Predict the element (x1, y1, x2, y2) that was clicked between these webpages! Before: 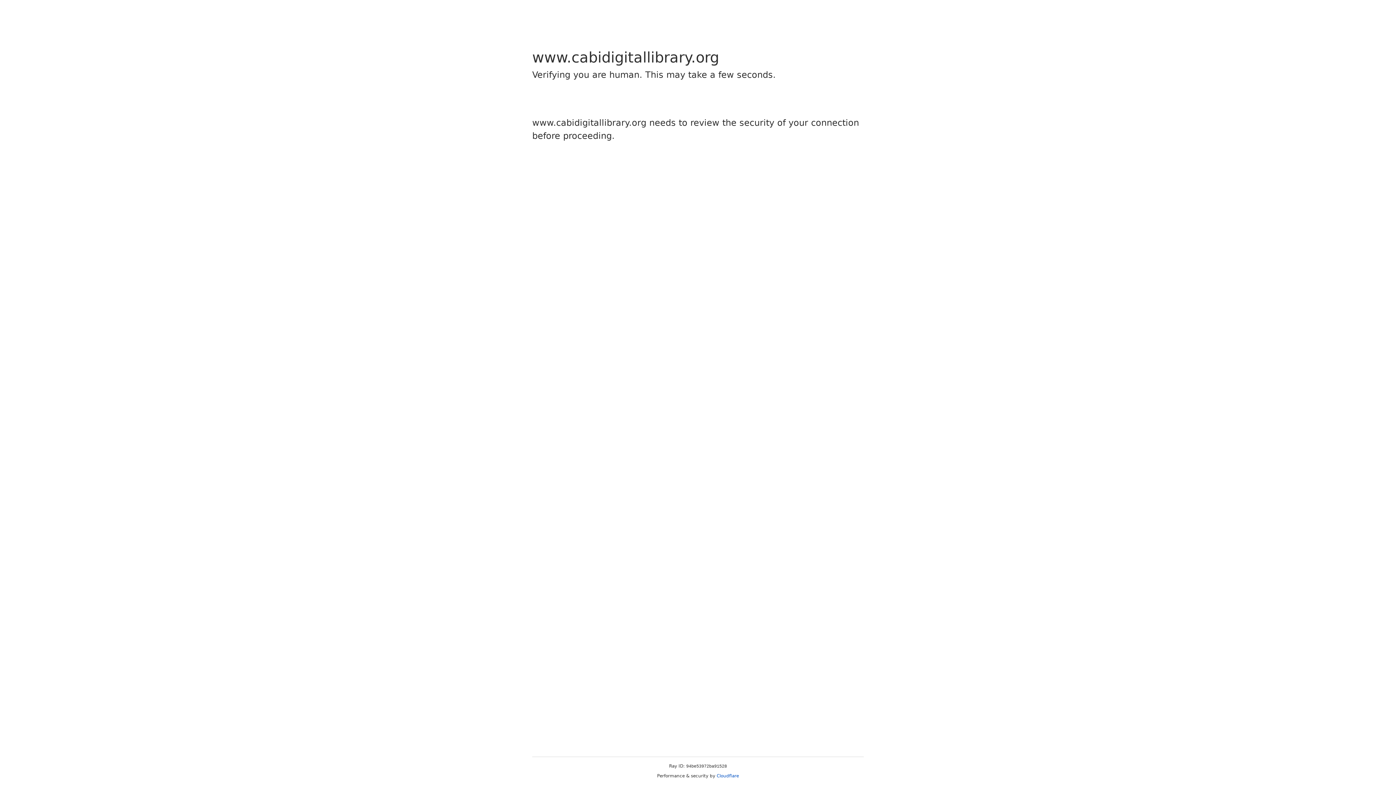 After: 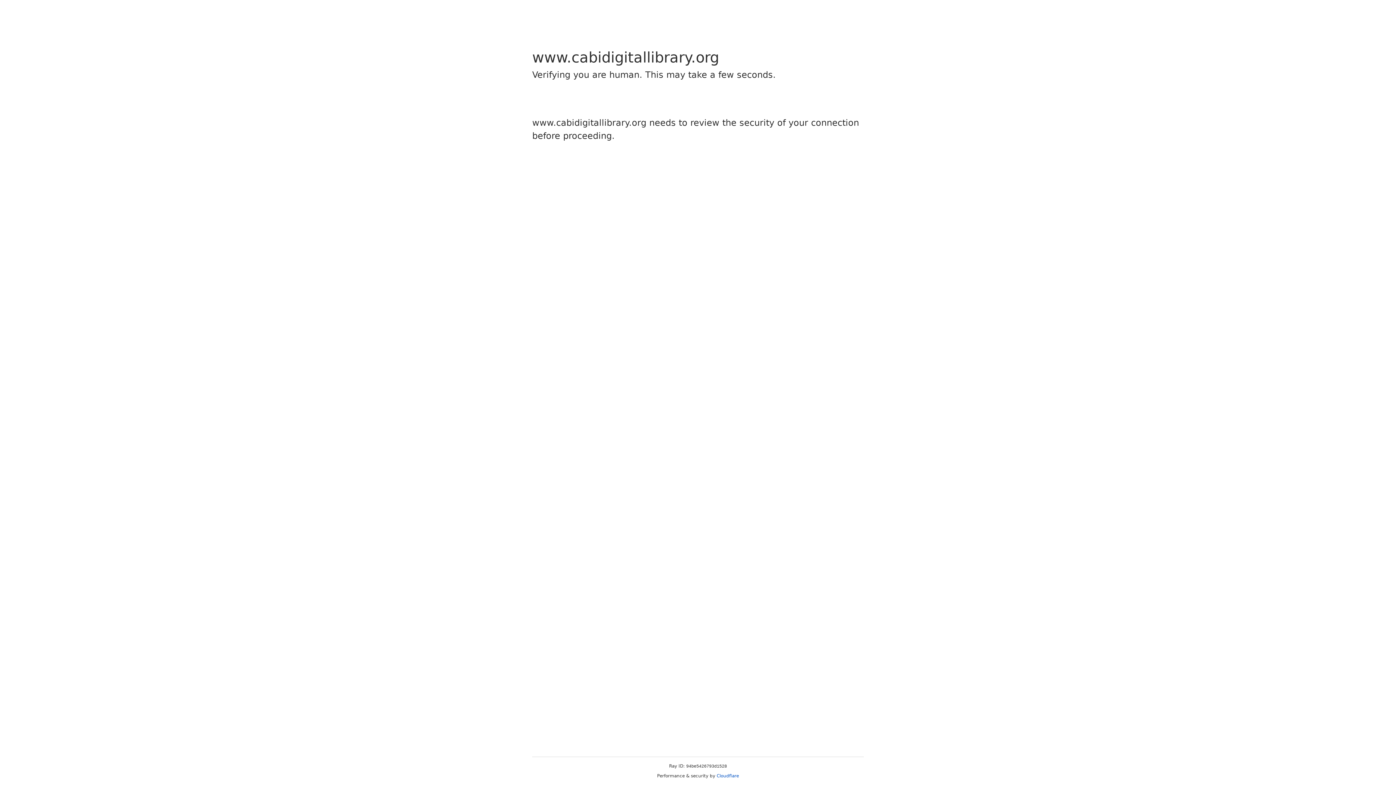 Action: bbox: (716, 773, 739, 778) label: Cloudflare